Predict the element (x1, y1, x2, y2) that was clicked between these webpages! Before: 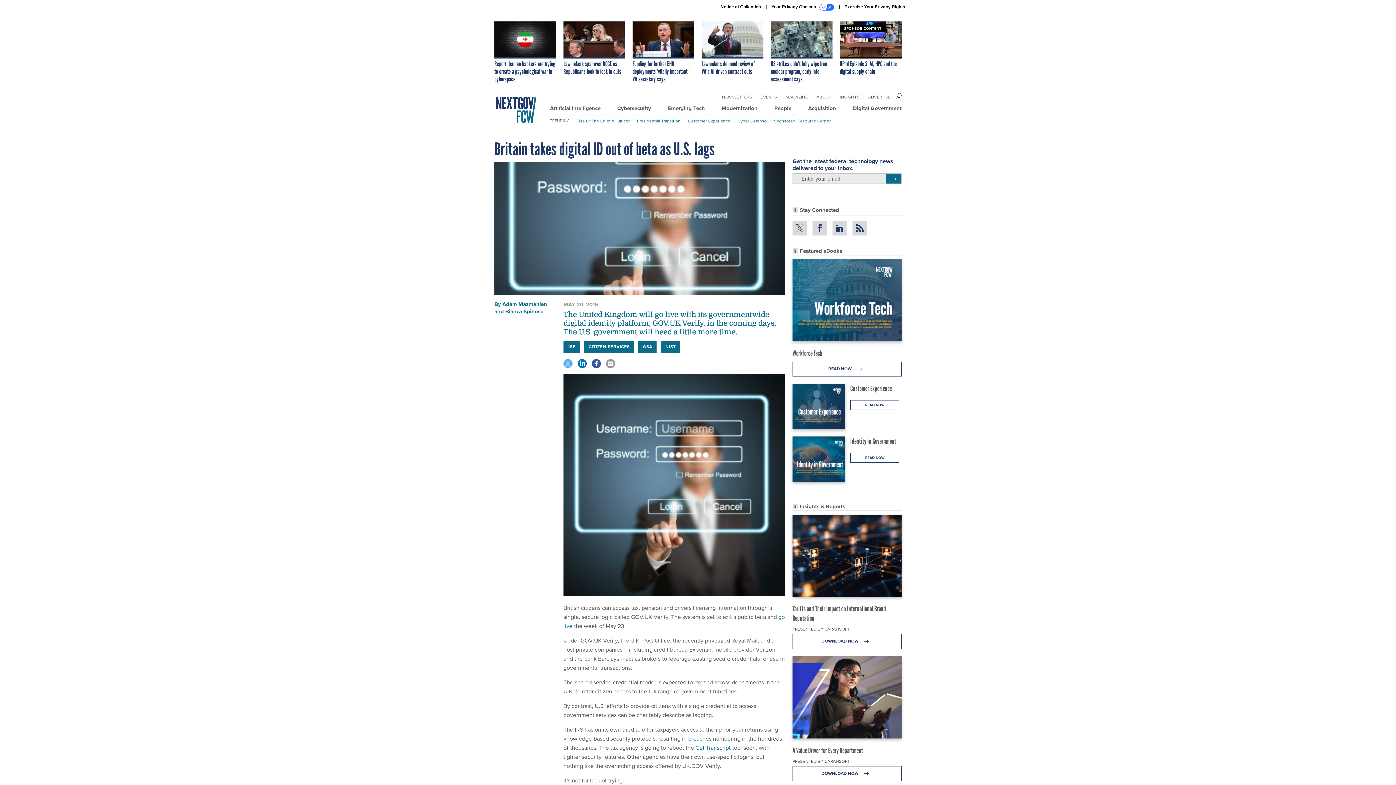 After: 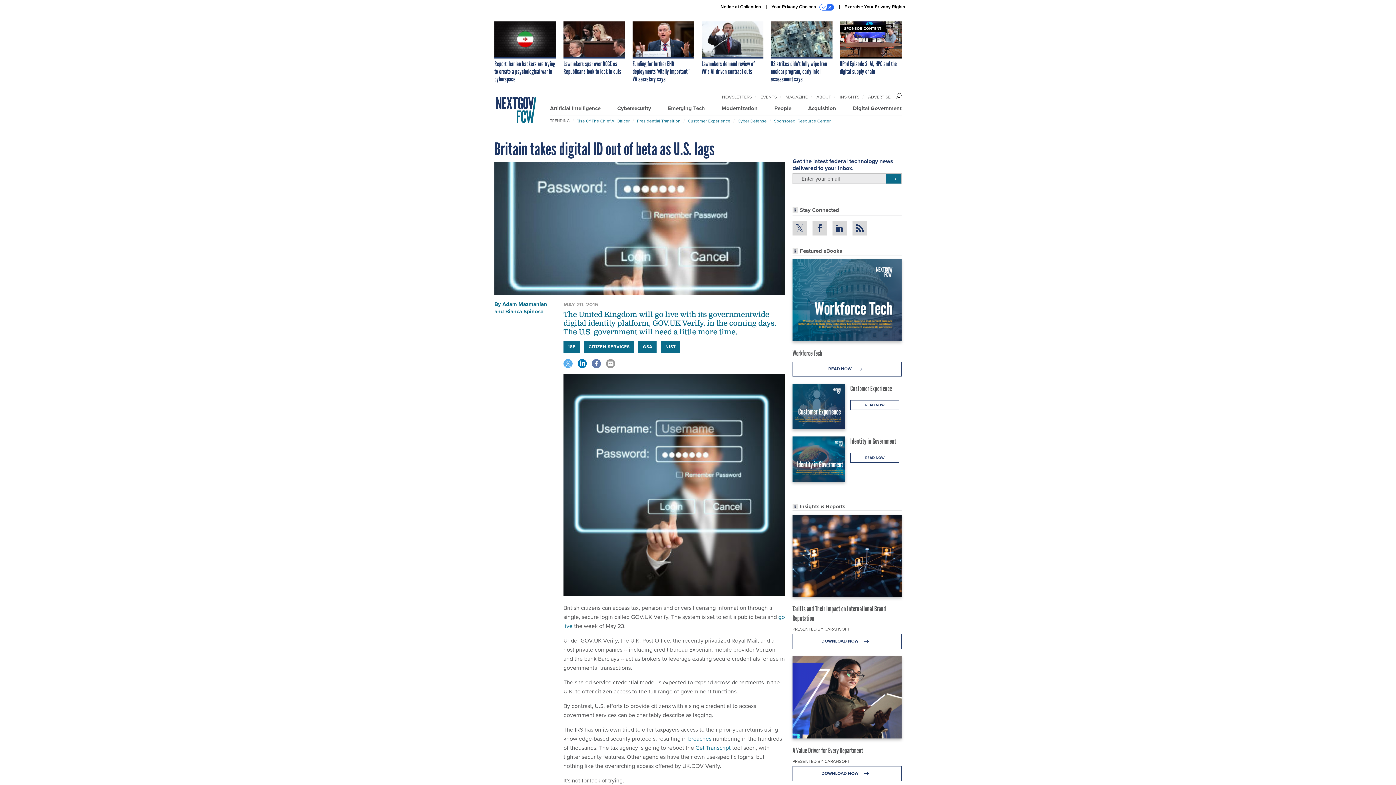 Action: bbox: (592, 360, 601, 366)